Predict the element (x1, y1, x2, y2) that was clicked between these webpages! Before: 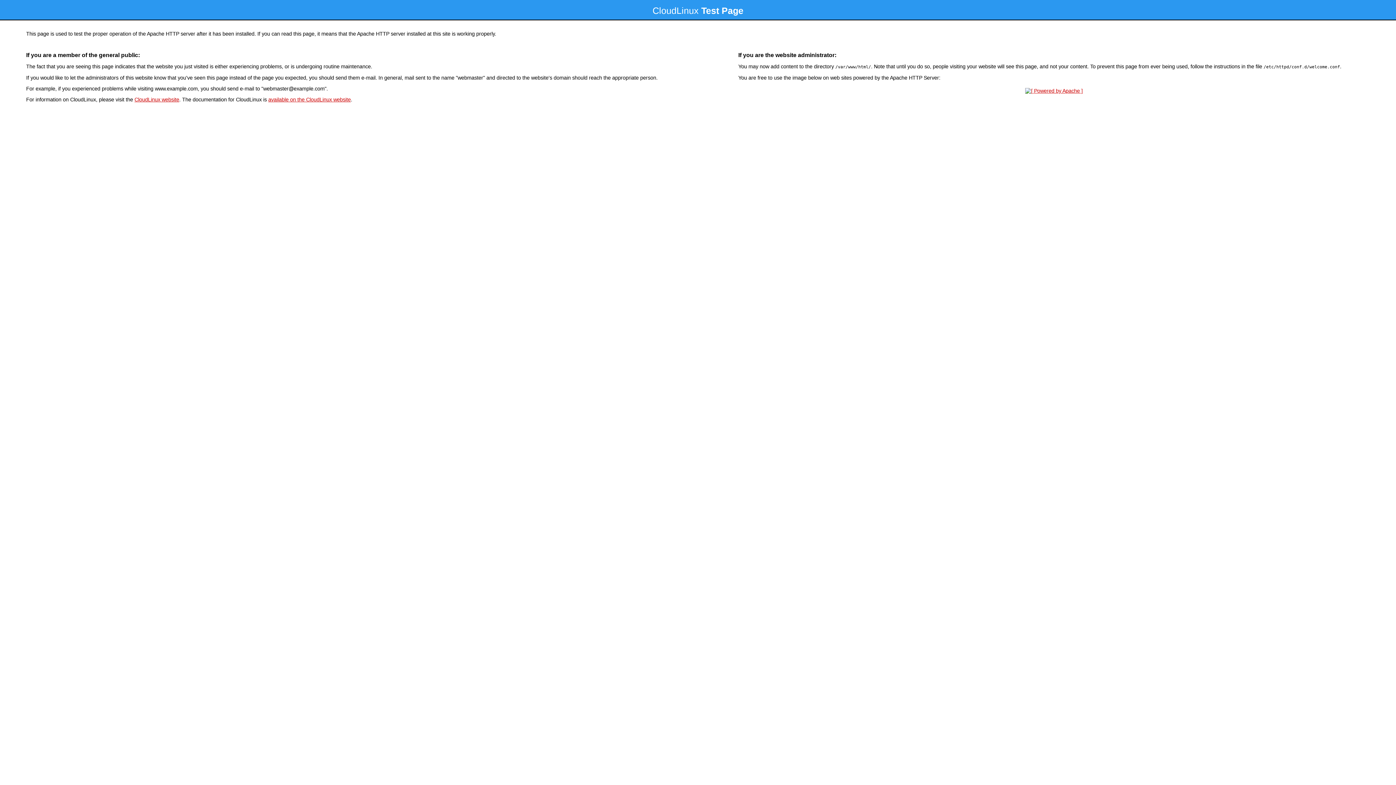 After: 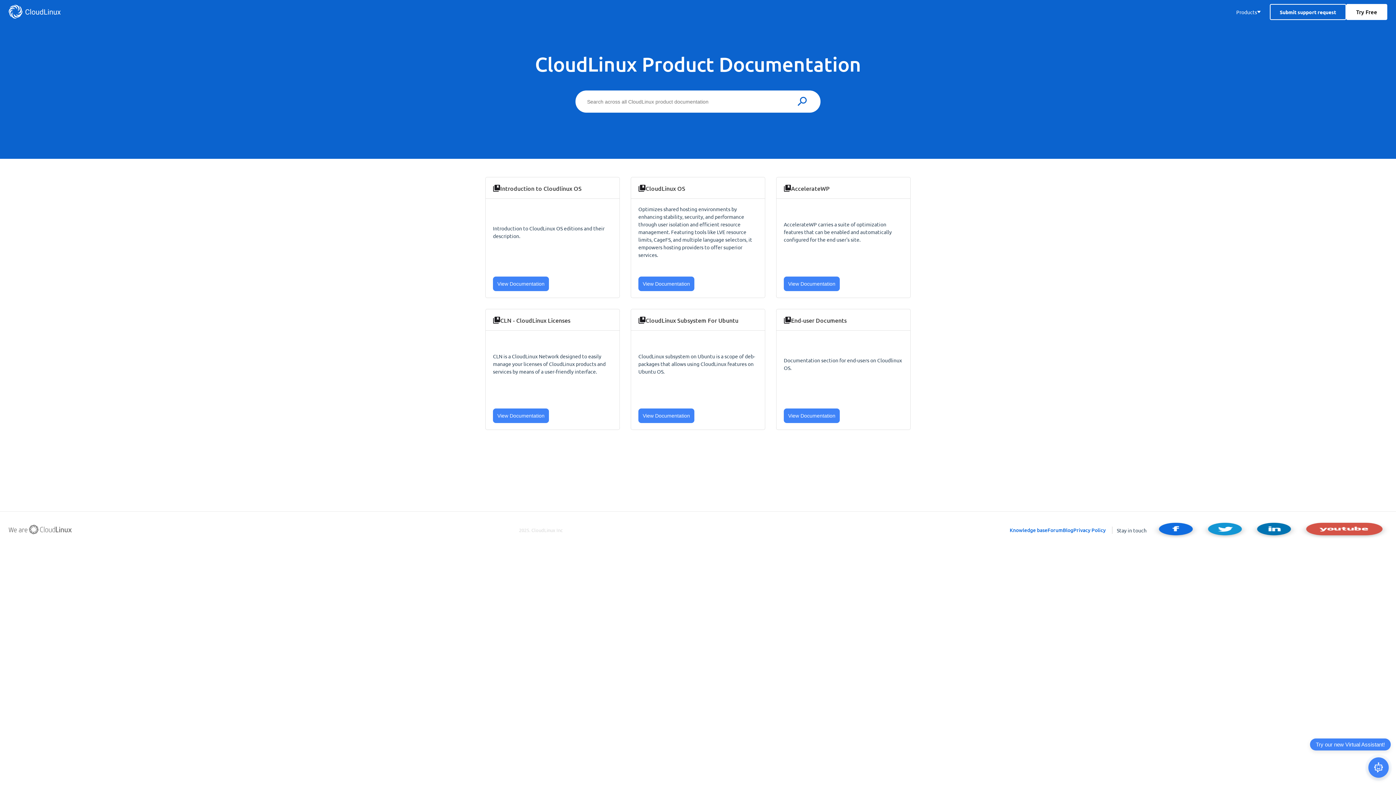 Action: label: available on the CloudLinux website bbox: (268, 96, 350, 102)